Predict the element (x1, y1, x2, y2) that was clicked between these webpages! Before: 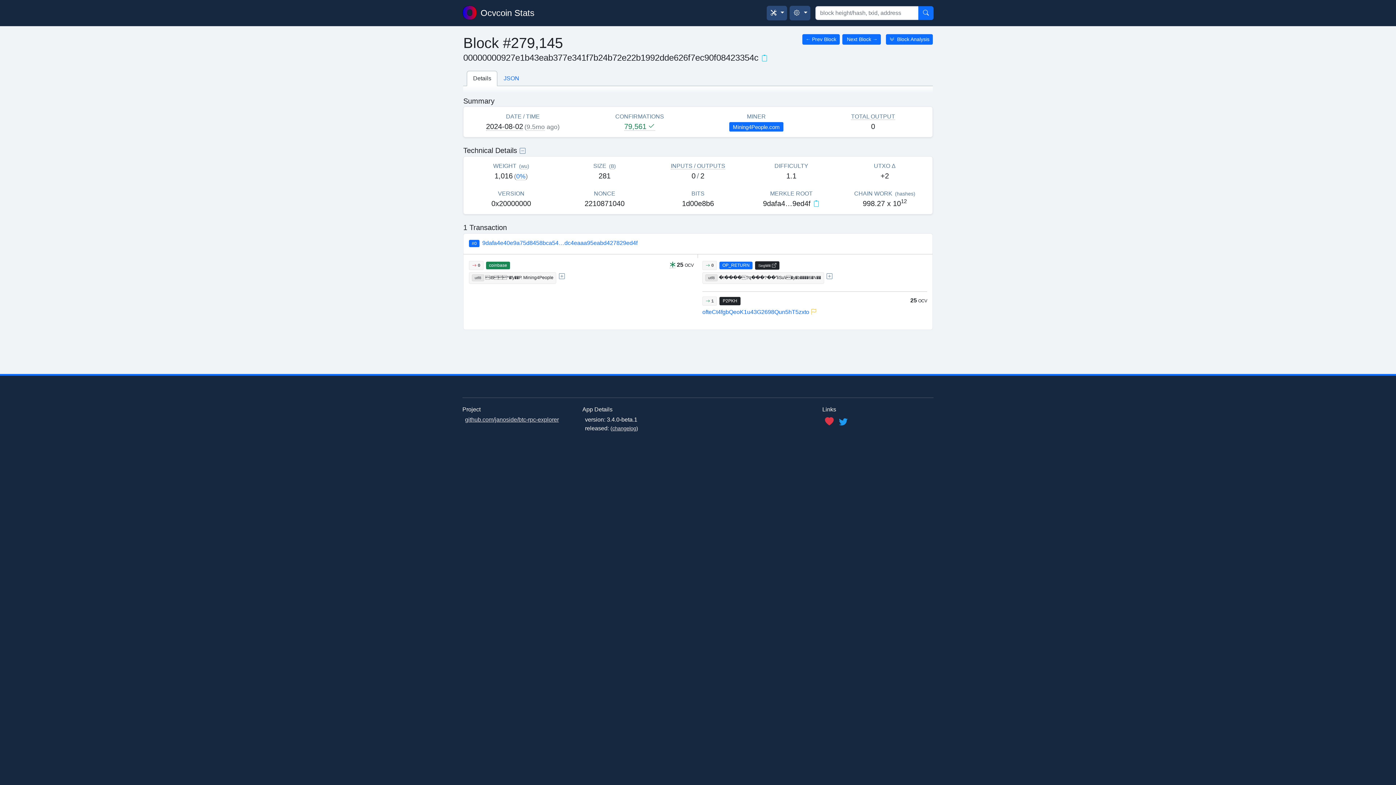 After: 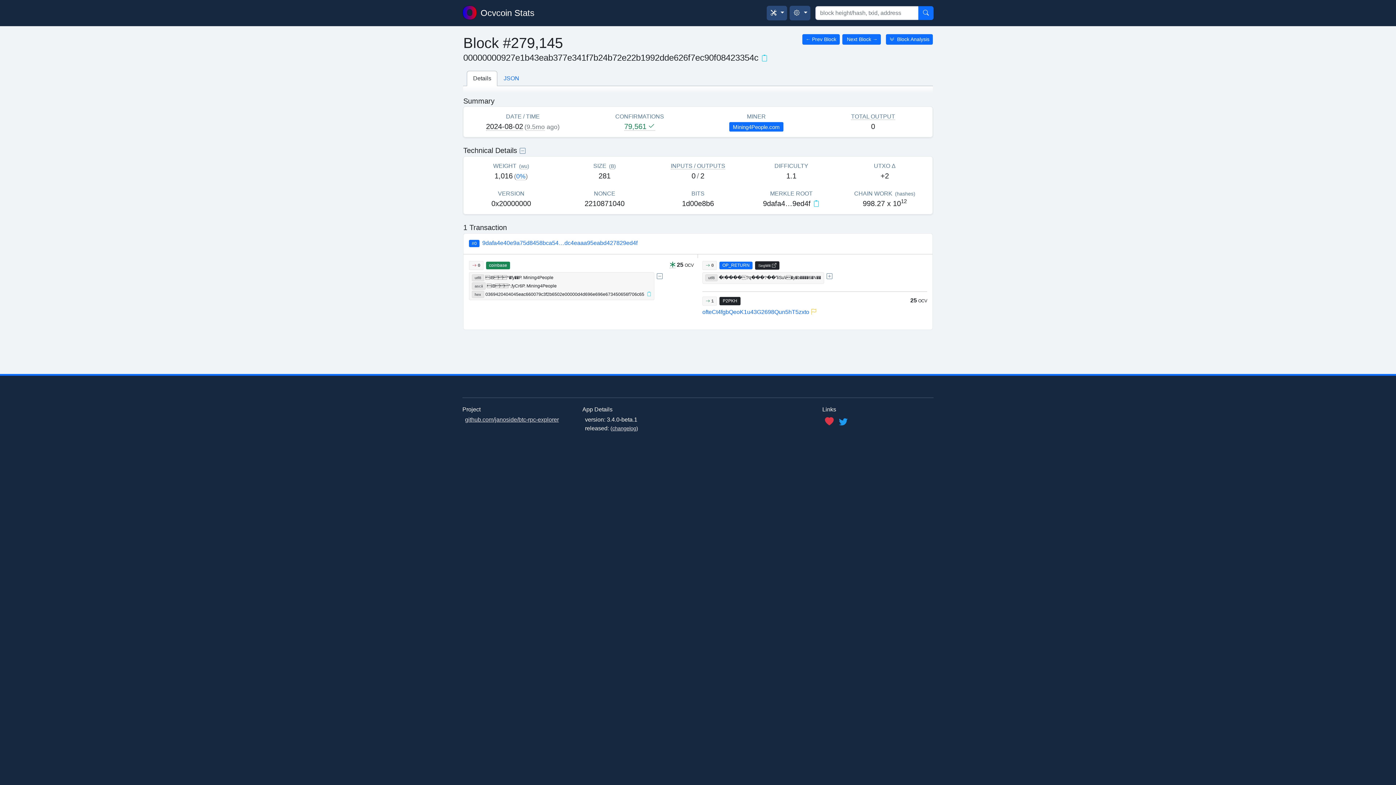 Action: bbox: (559, 273, 564, 279)